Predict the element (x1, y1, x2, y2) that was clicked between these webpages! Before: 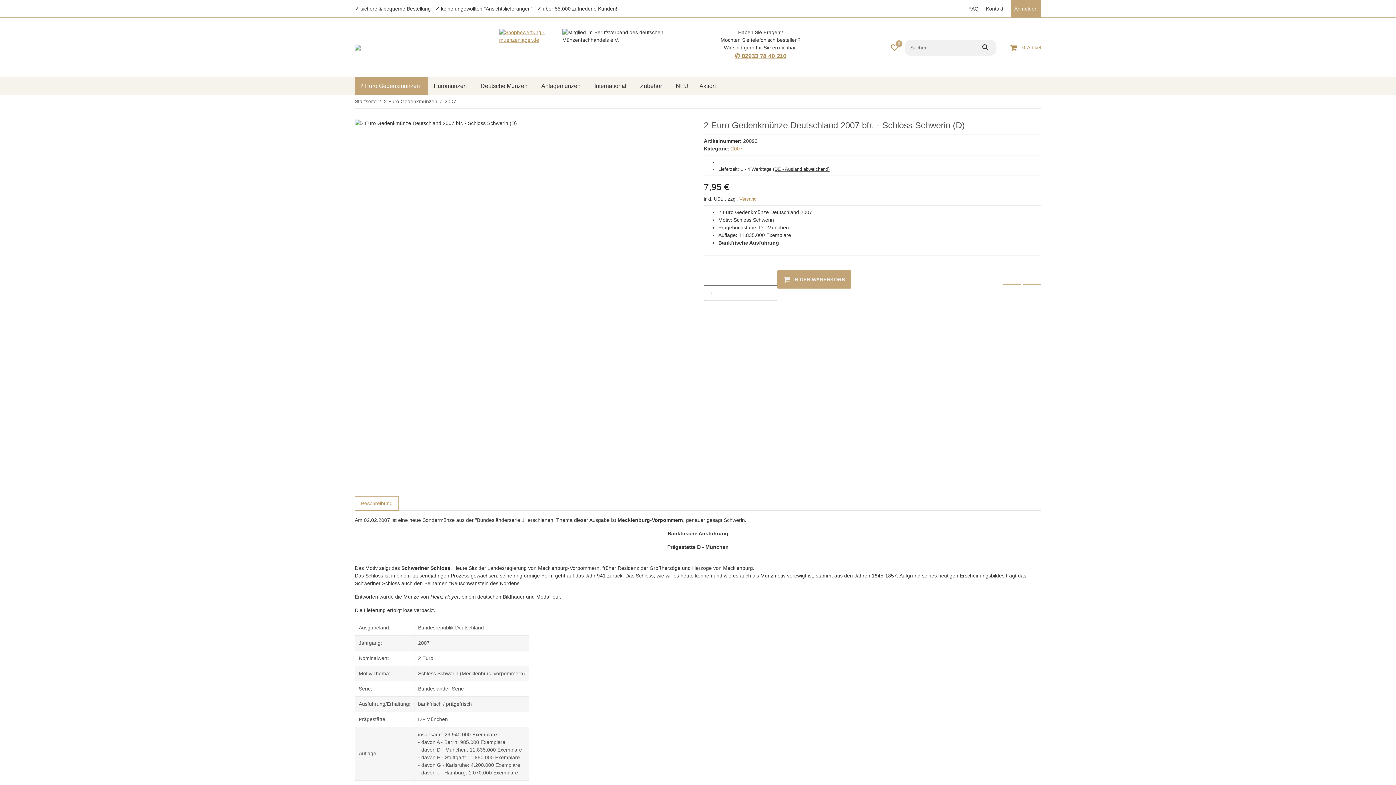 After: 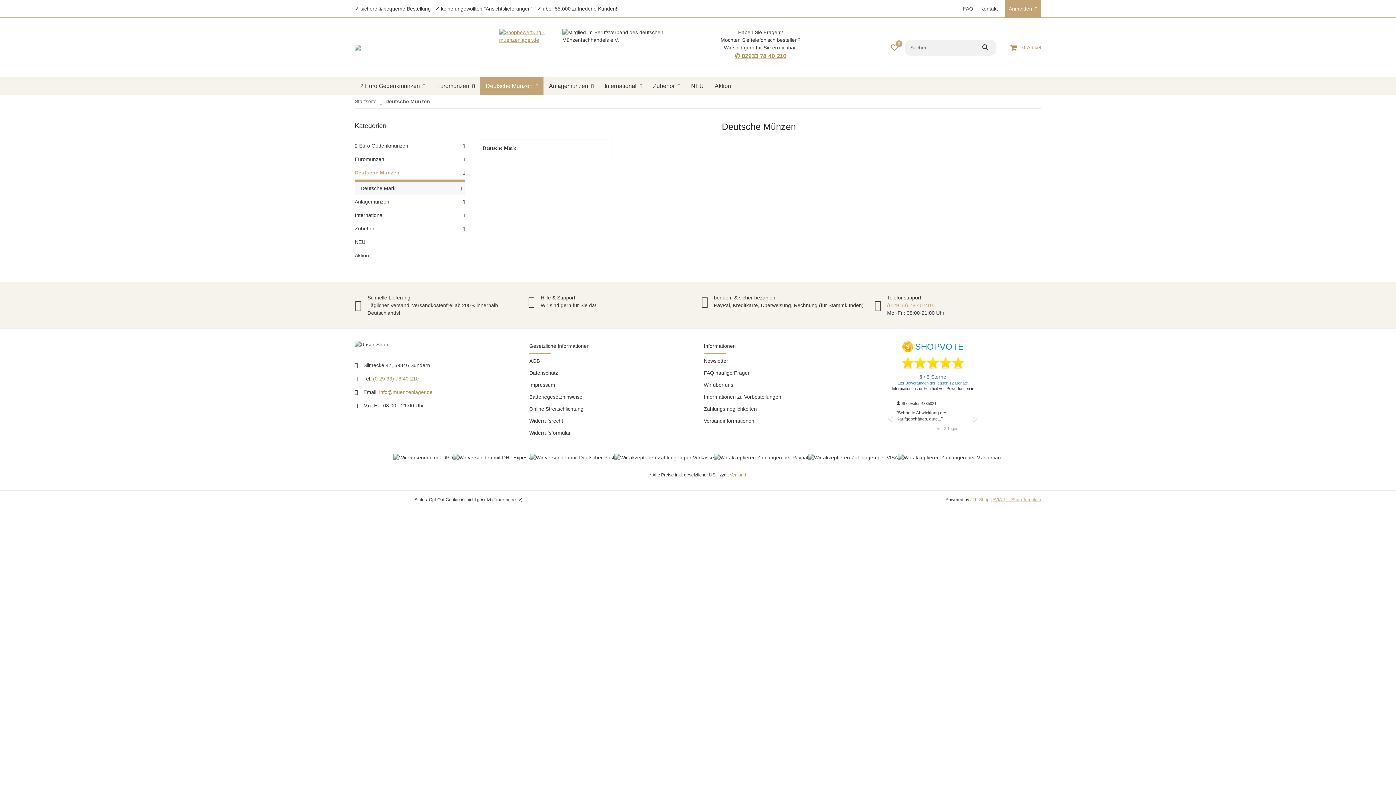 Action: bbox: (475, 73, 536, 96) label: Deutsche Münzen